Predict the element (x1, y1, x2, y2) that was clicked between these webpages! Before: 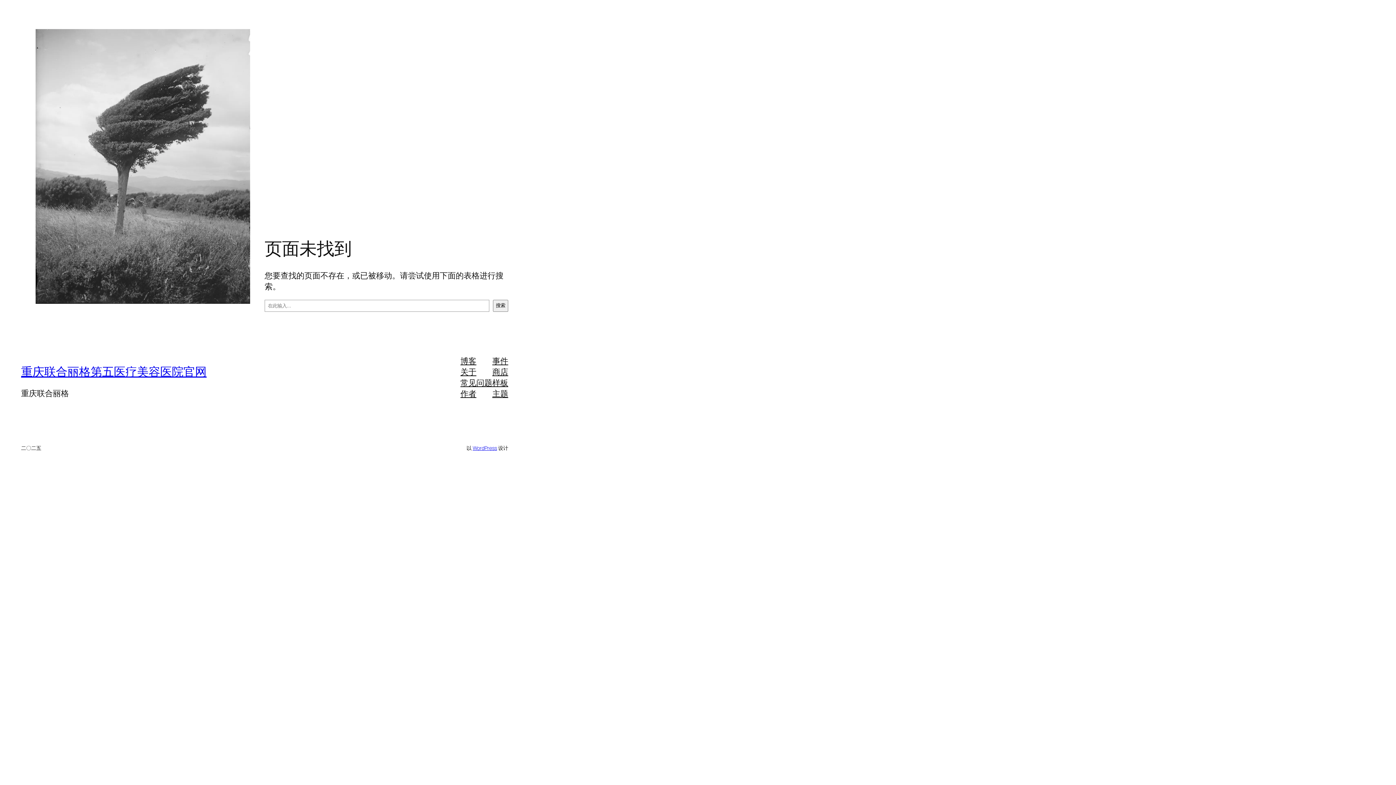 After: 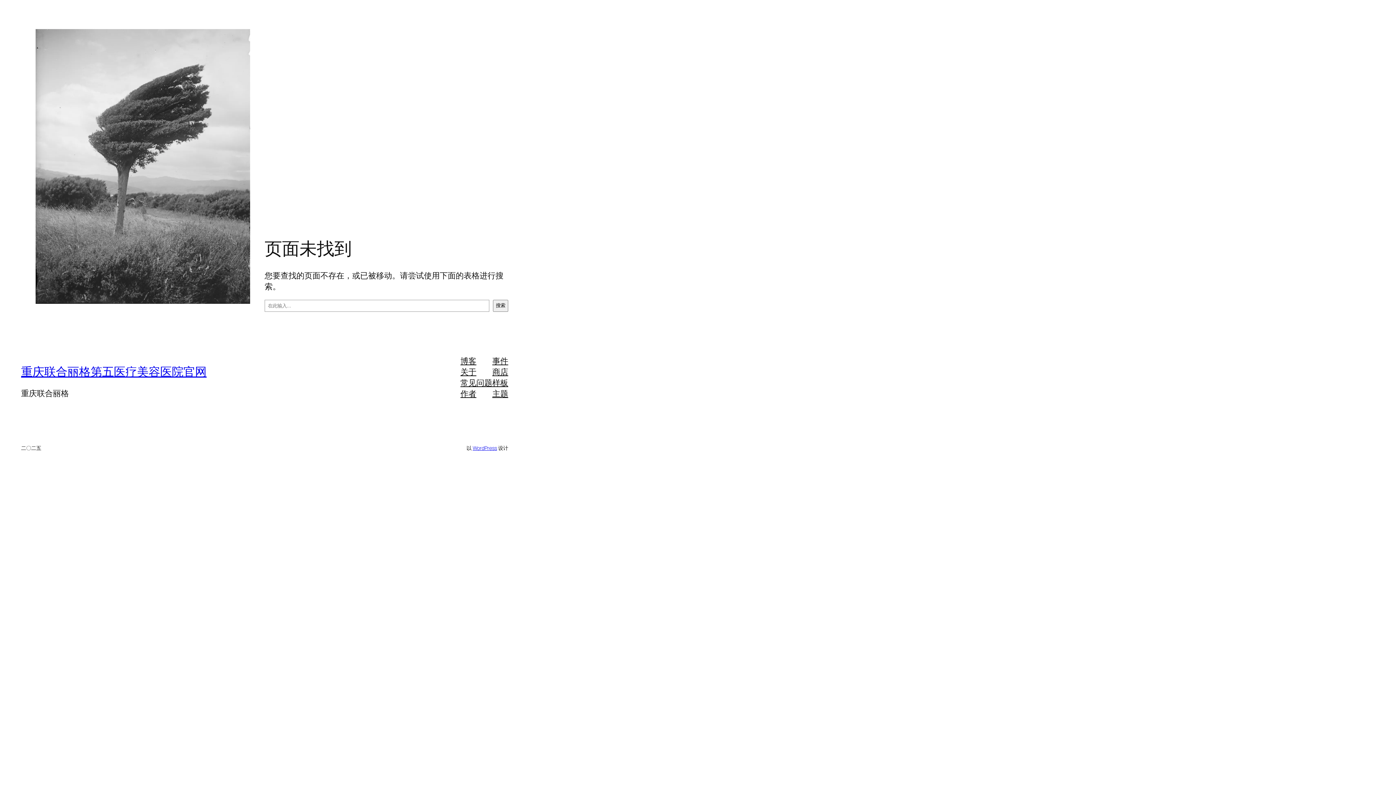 Action: label: 关于 bbox: (460, 366, 476, 377)